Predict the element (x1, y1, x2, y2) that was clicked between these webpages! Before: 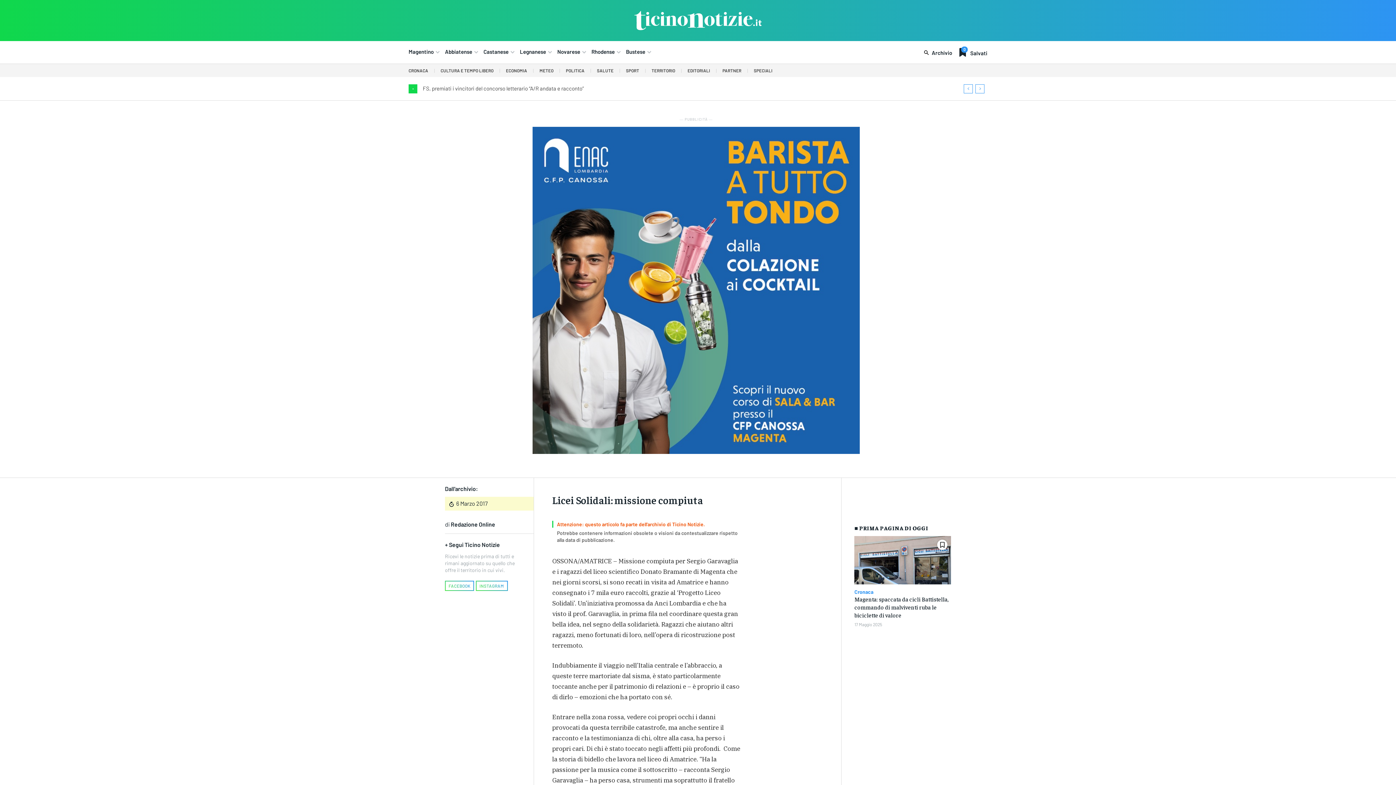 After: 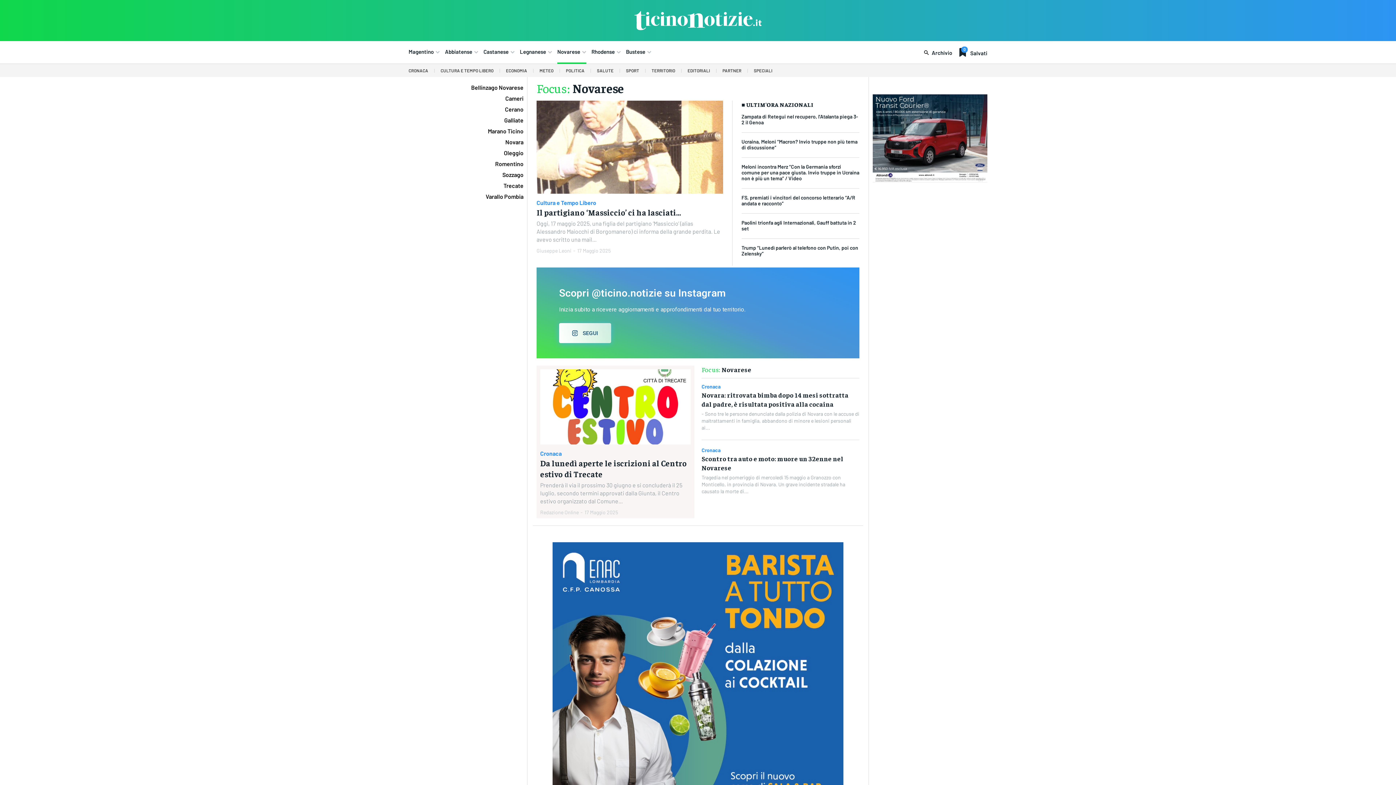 Action: bbox: (557, 42, 586, 64) label: Novarese